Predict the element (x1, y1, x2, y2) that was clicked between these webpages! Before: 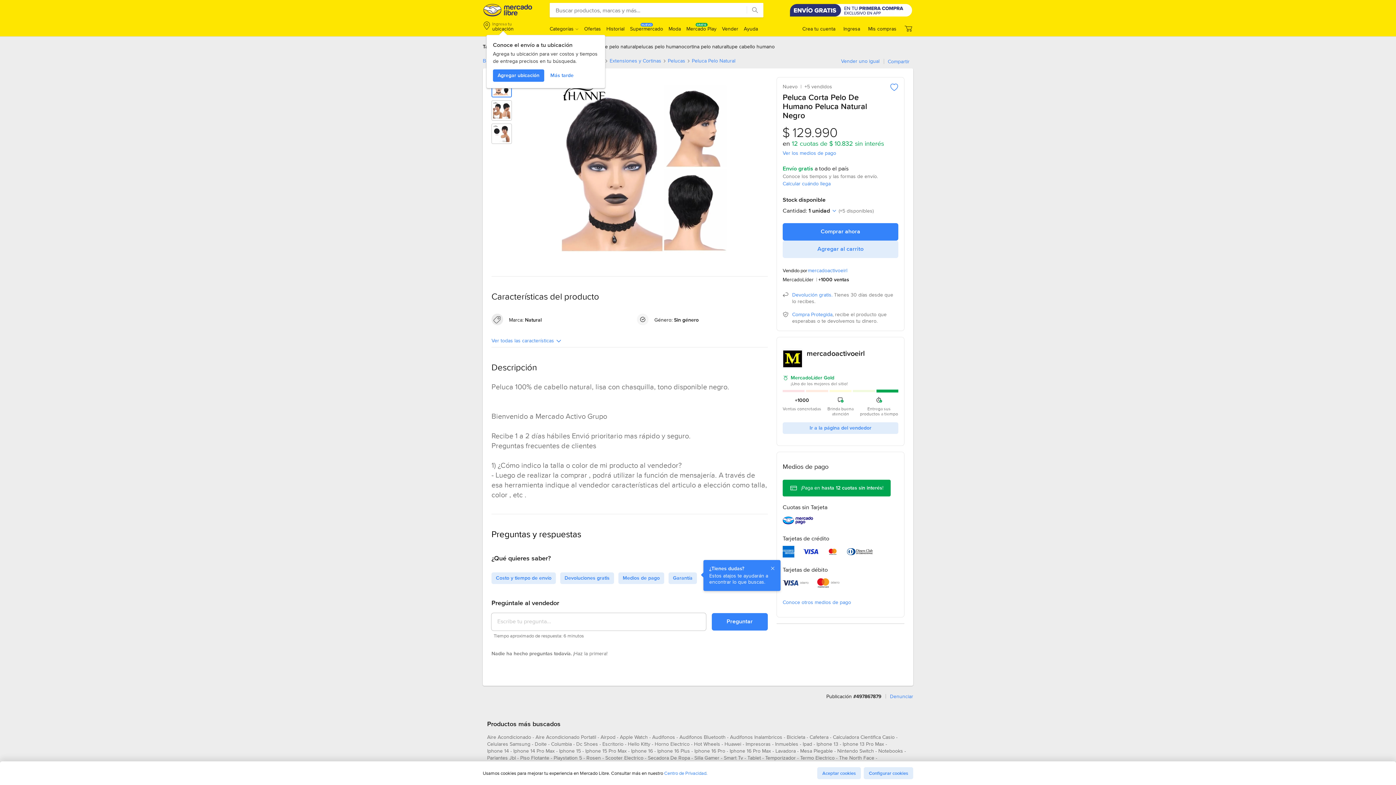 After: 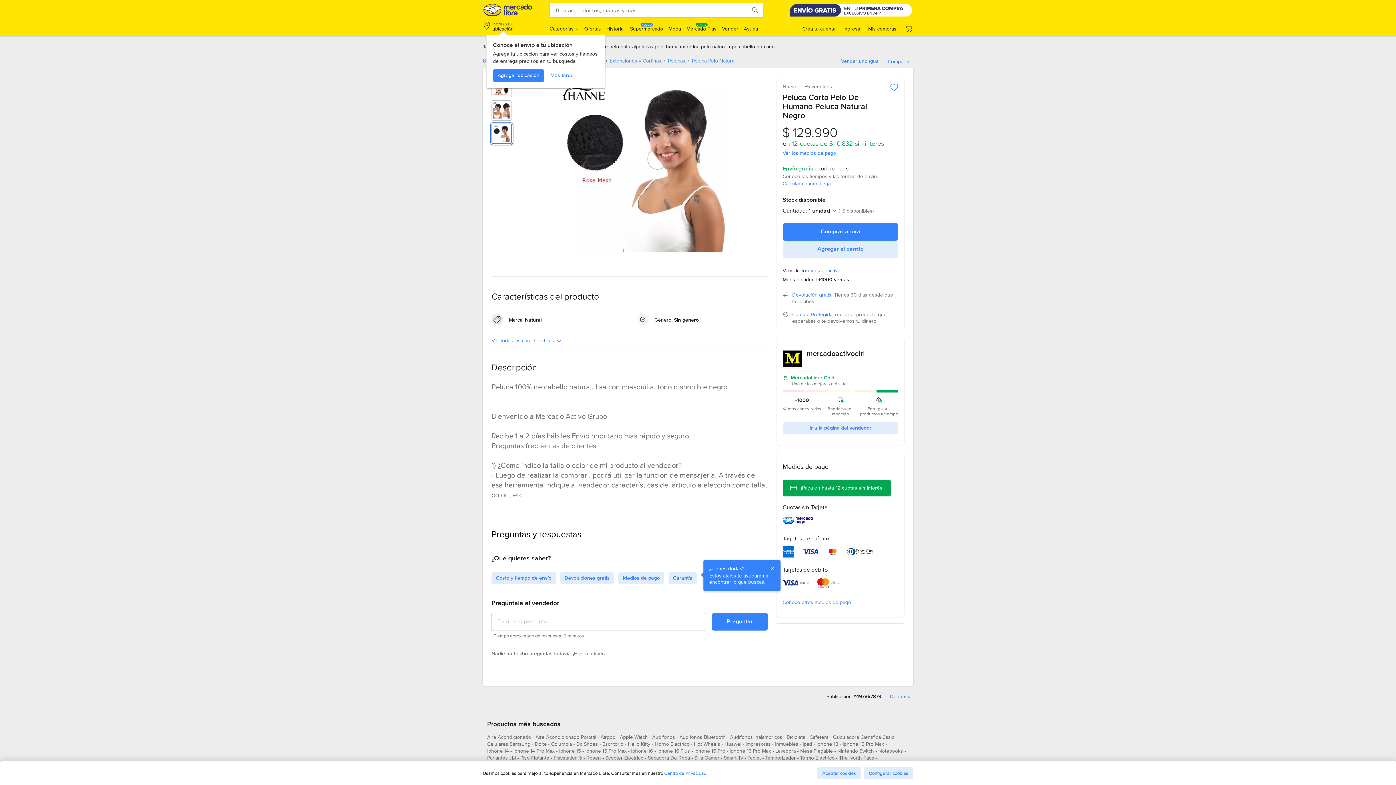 Action: label: Imagen 3 de 3 de Peluca Corta Pelo De Humano Peluca Natural Negro bbox: (492, 124, 511, 143)